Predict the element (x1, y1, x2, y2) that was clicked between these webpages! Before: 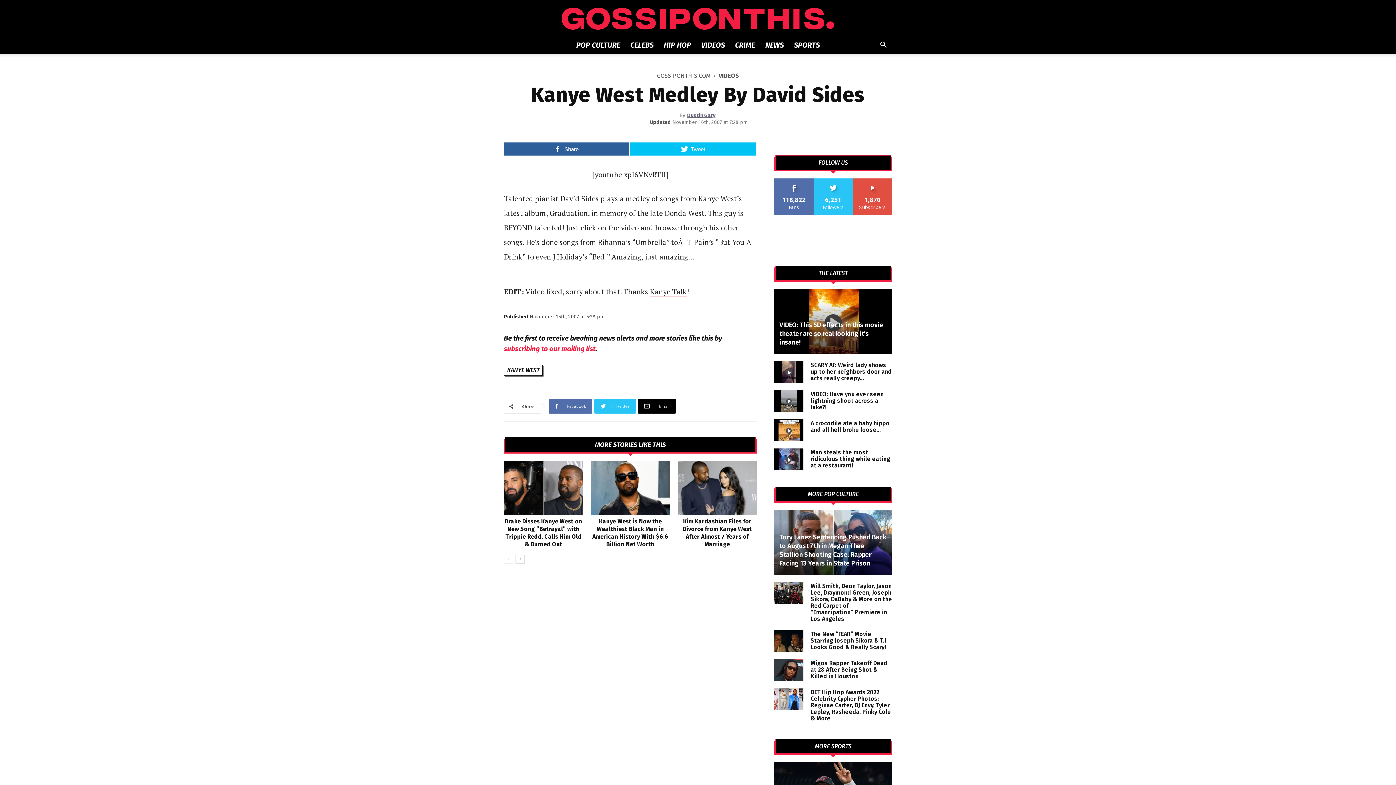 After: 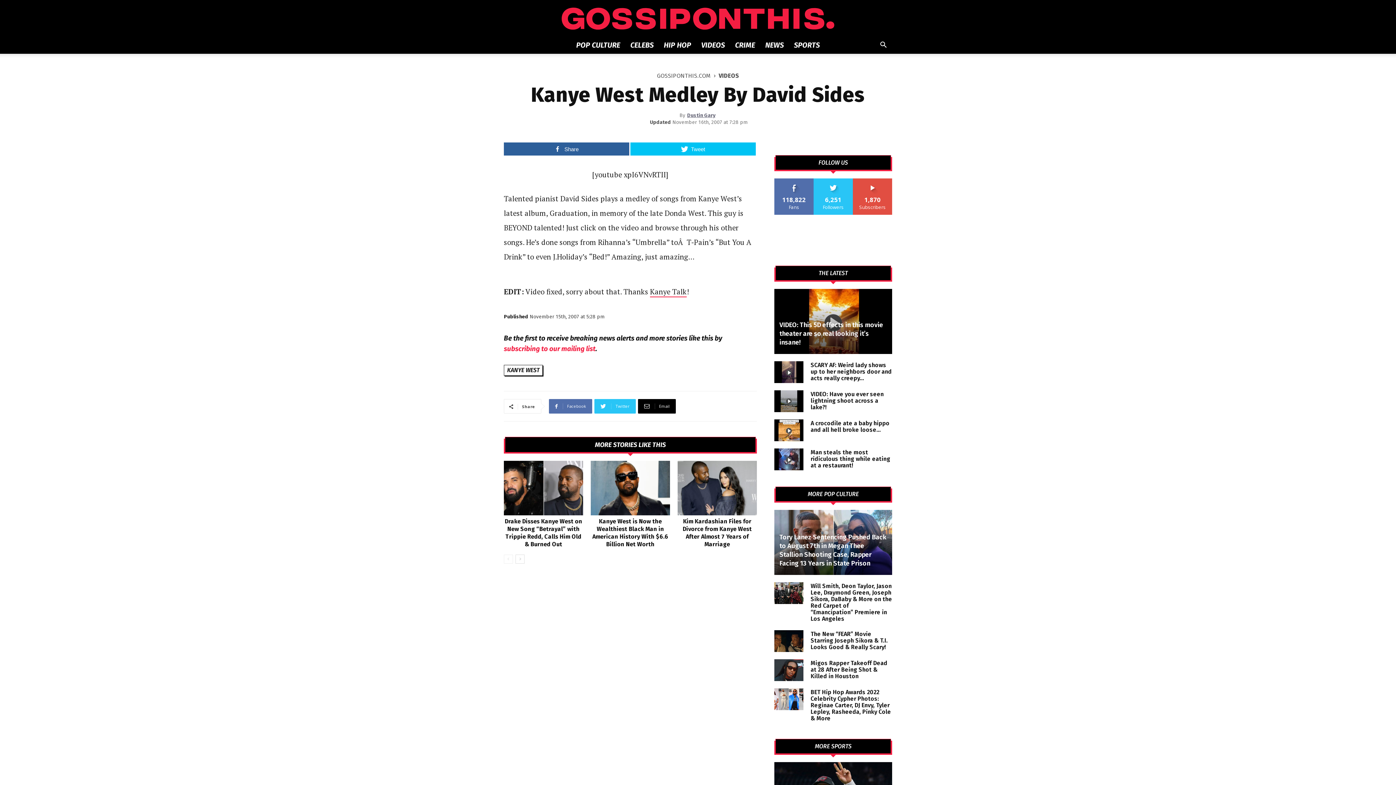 Action: bbox: (595, 441, 666, 448) label: MORE STORIES LIKE THIS